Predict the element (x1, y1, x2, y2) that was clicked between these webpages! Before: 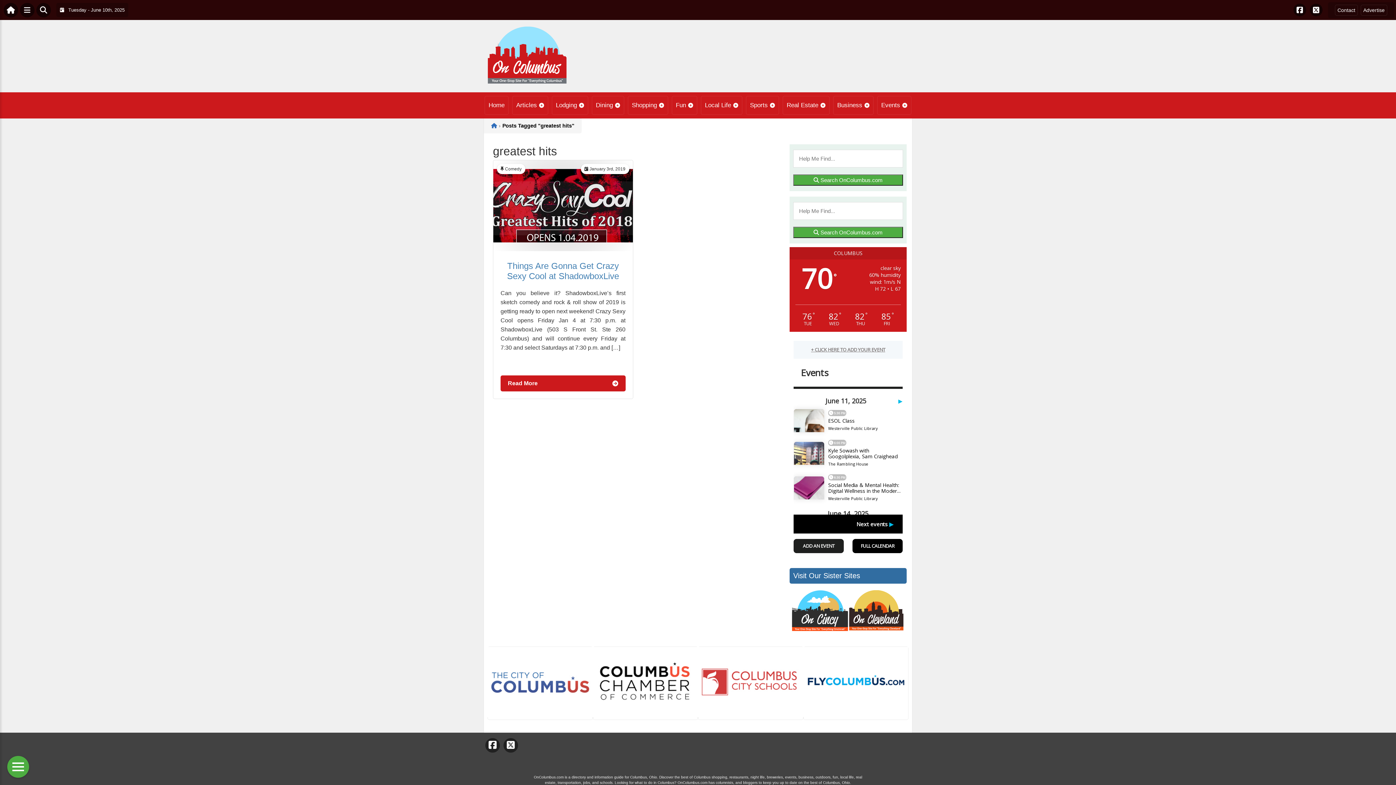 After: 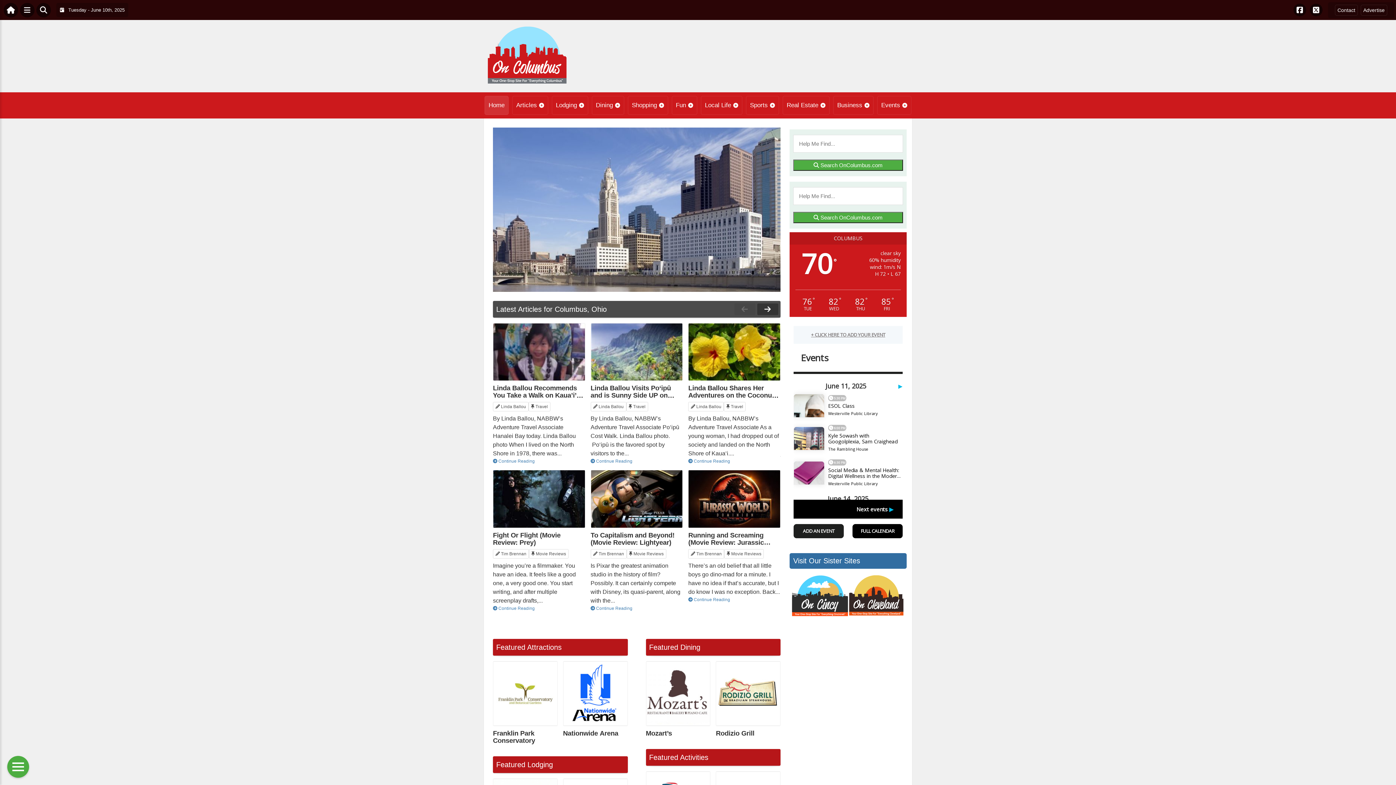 Action: label: Home bbox: (491, 122, 497, 128)